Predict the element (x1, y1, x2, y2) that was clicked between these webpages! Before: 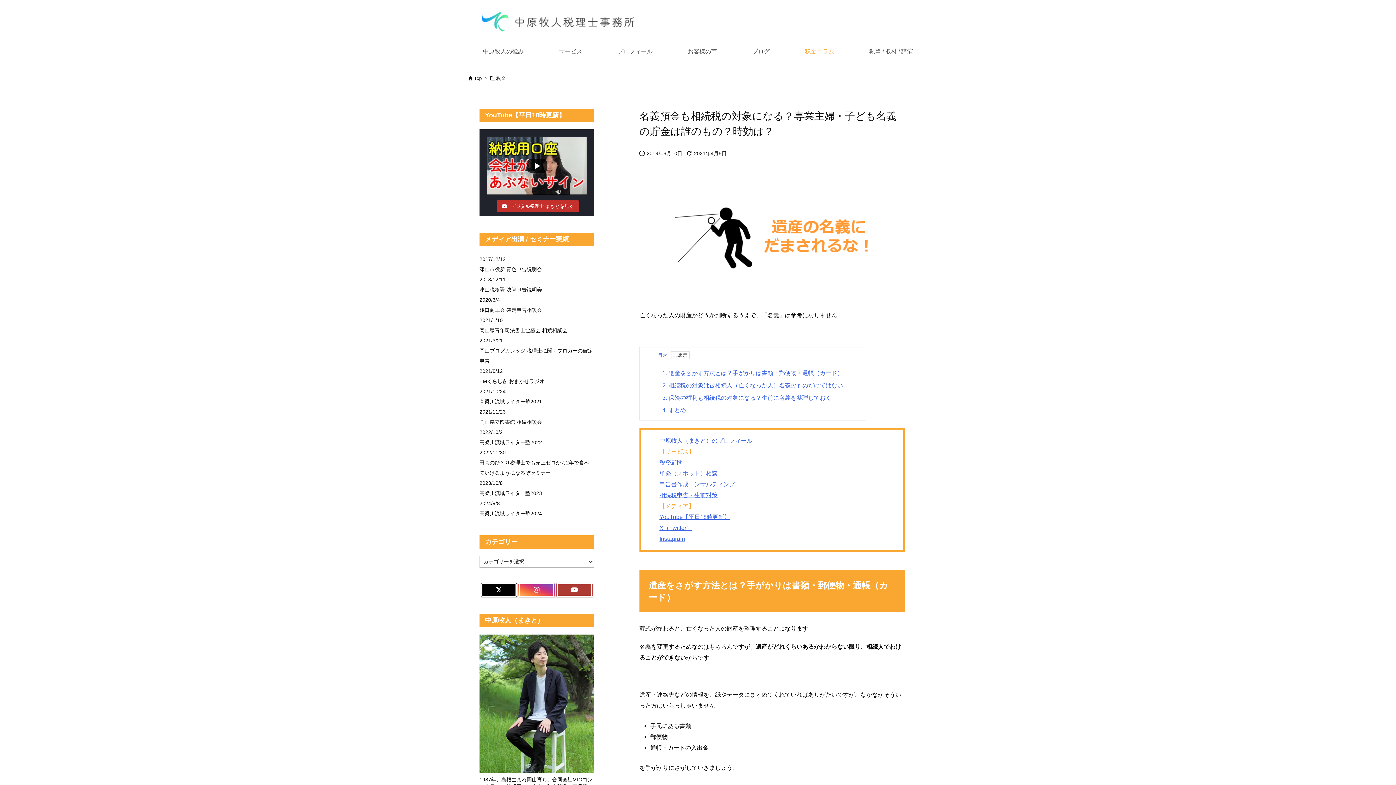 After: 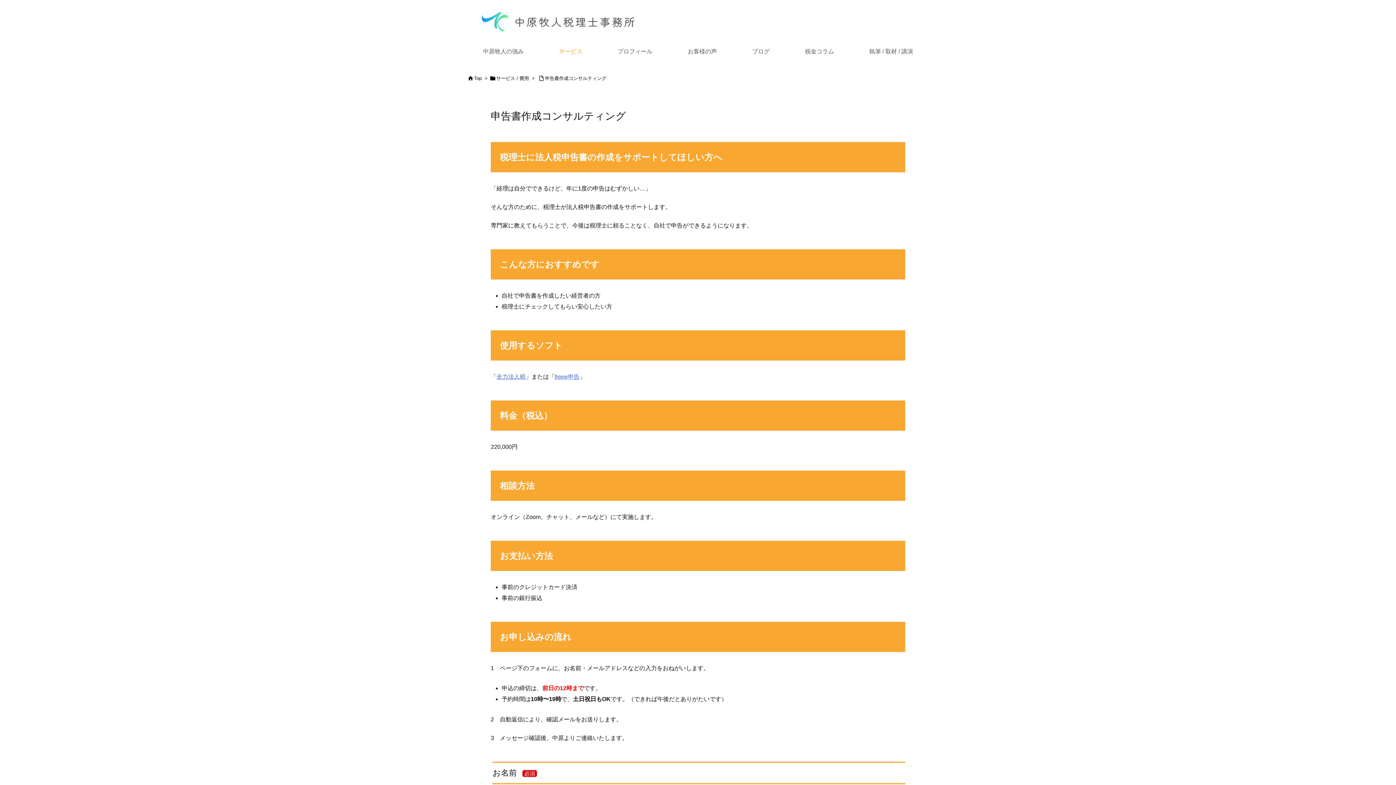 Action: label: 申告書作成コンサルティング bbox: (659, 481, 735, 487)